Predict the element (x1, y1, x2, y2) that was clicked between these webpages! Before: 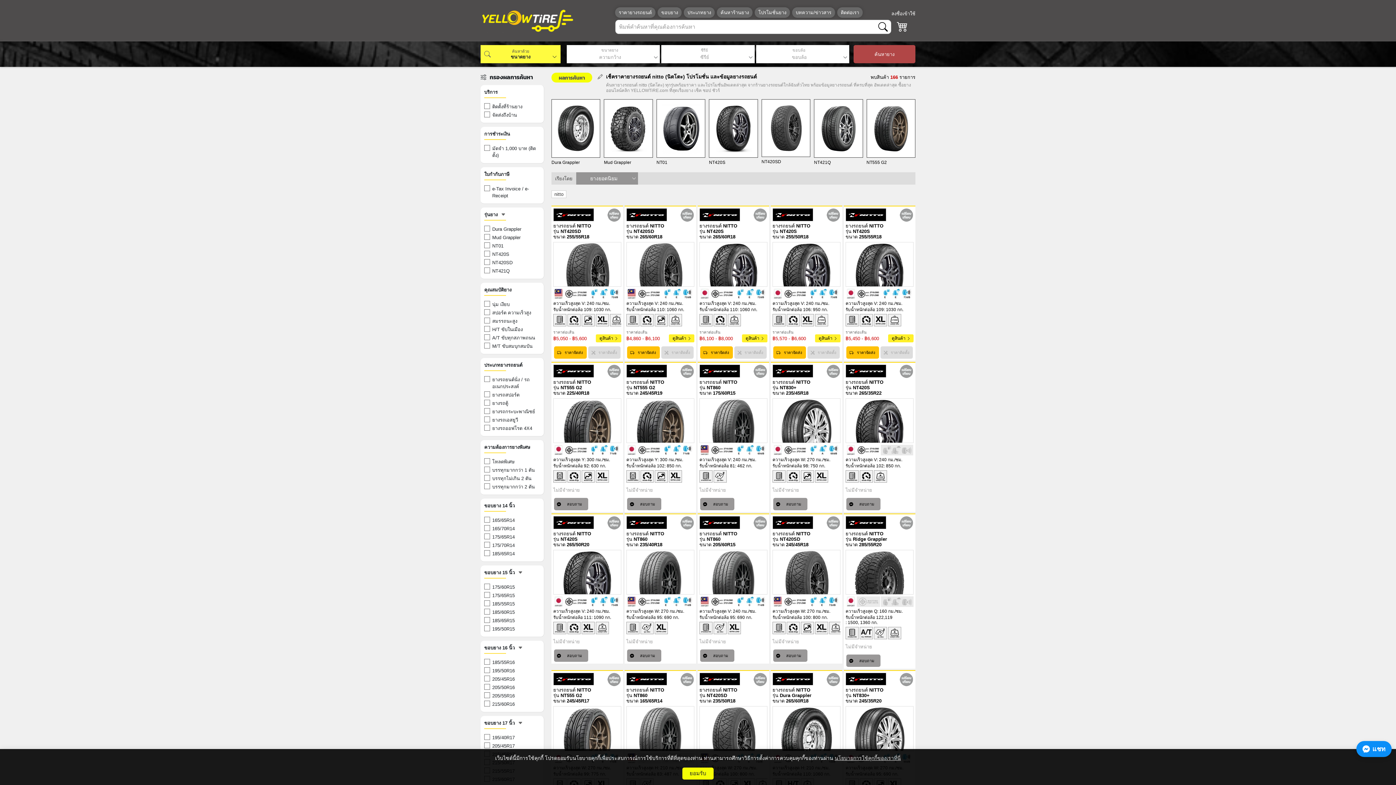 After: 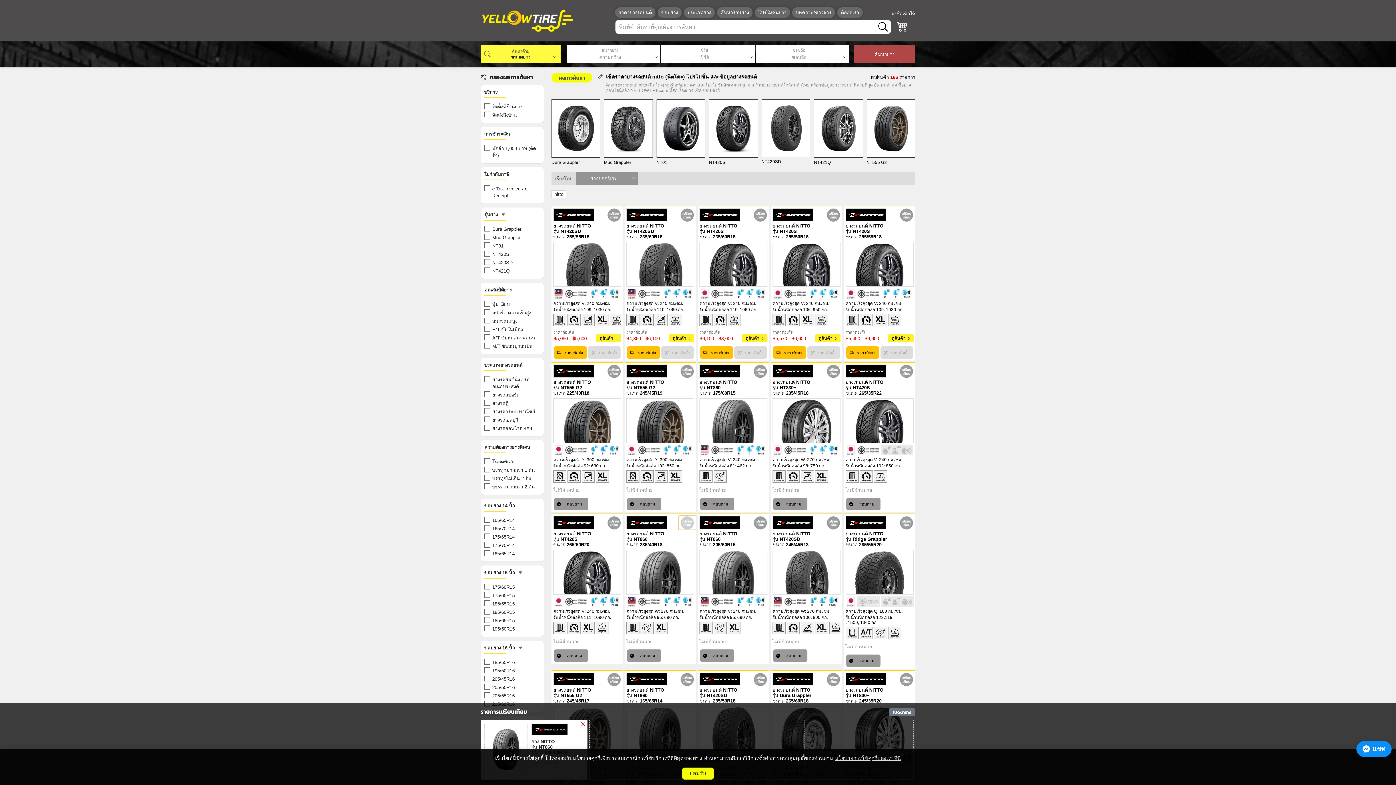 Action: bbox: (678, 516, 696, 530)